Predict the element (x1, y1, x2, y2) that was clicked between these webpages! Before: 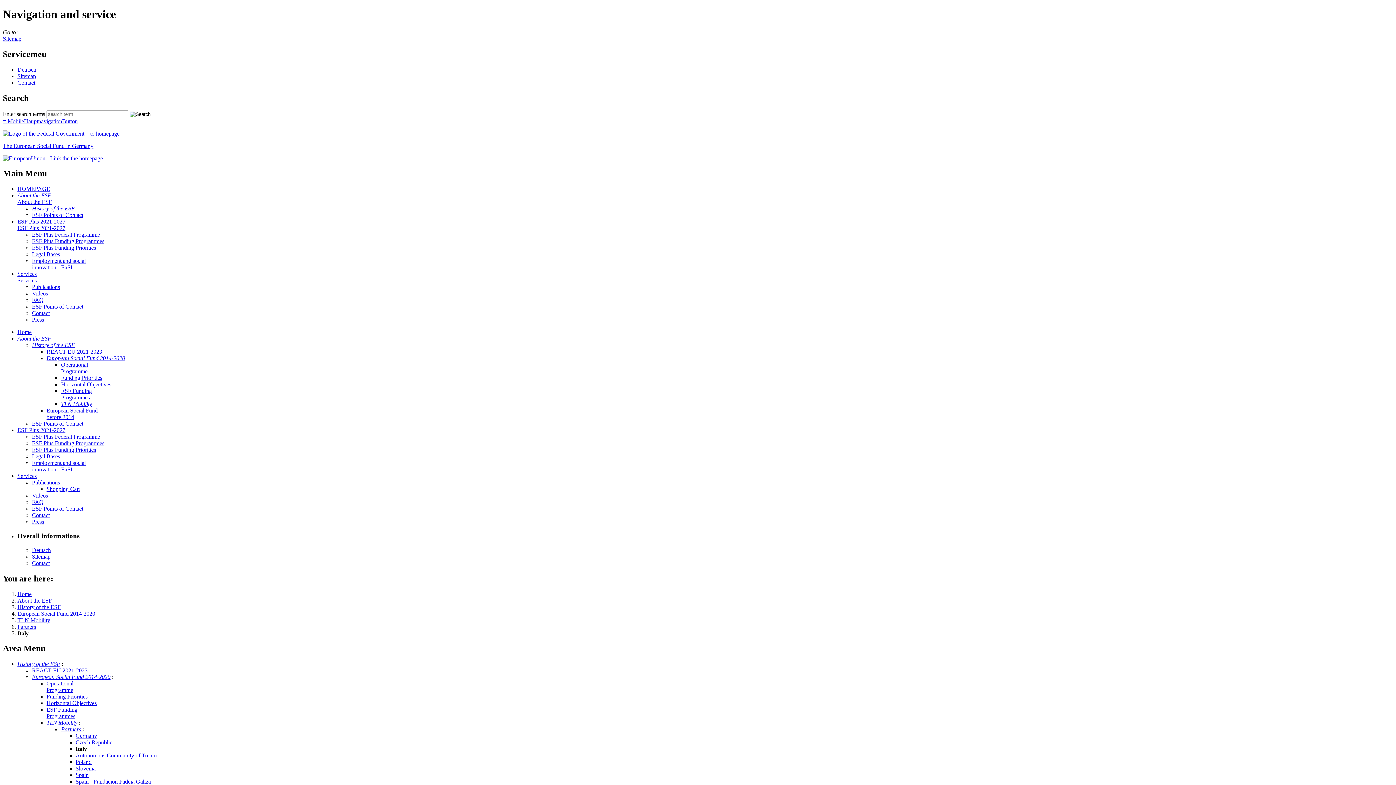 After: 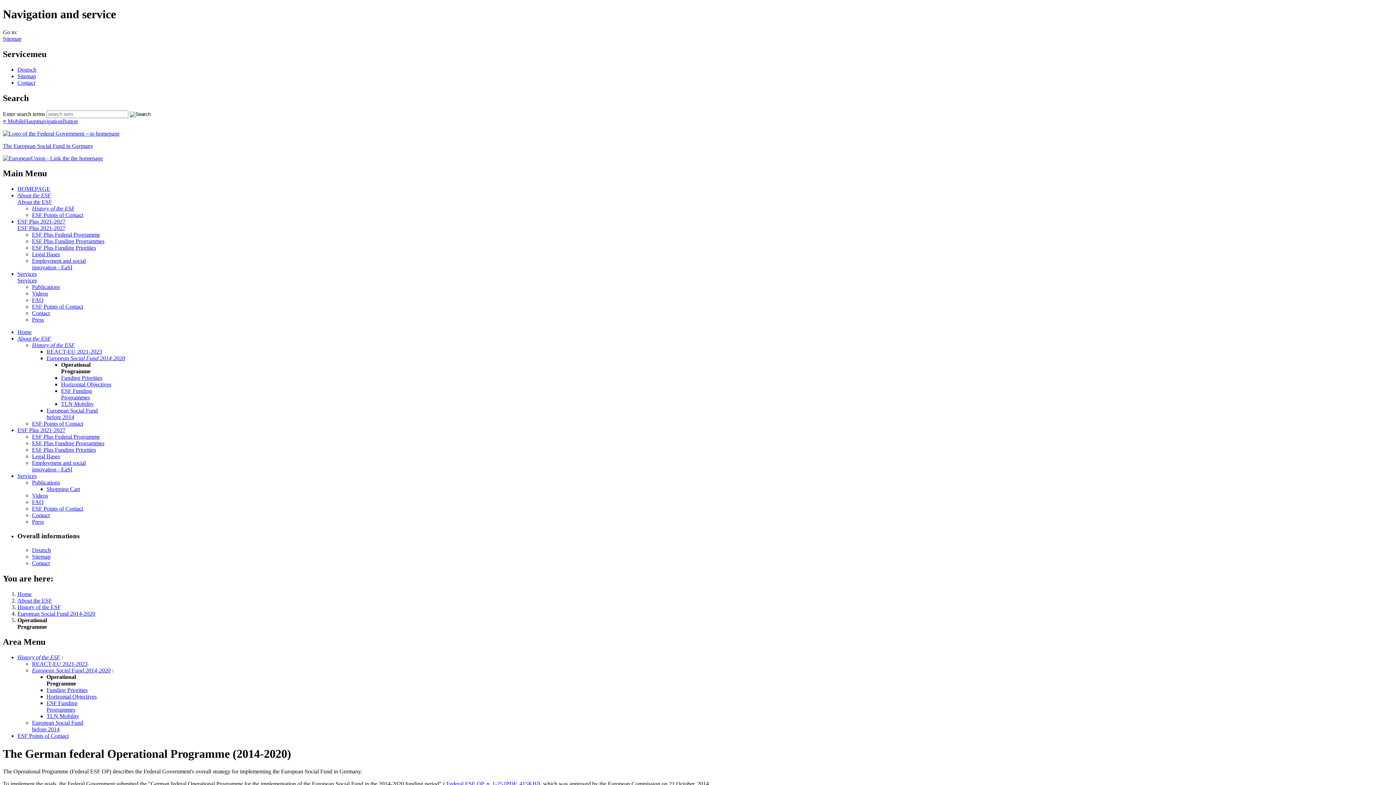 Action: label: Op­er­a­tional
Pro­gramme bbox: (61, 361, 88, 374)